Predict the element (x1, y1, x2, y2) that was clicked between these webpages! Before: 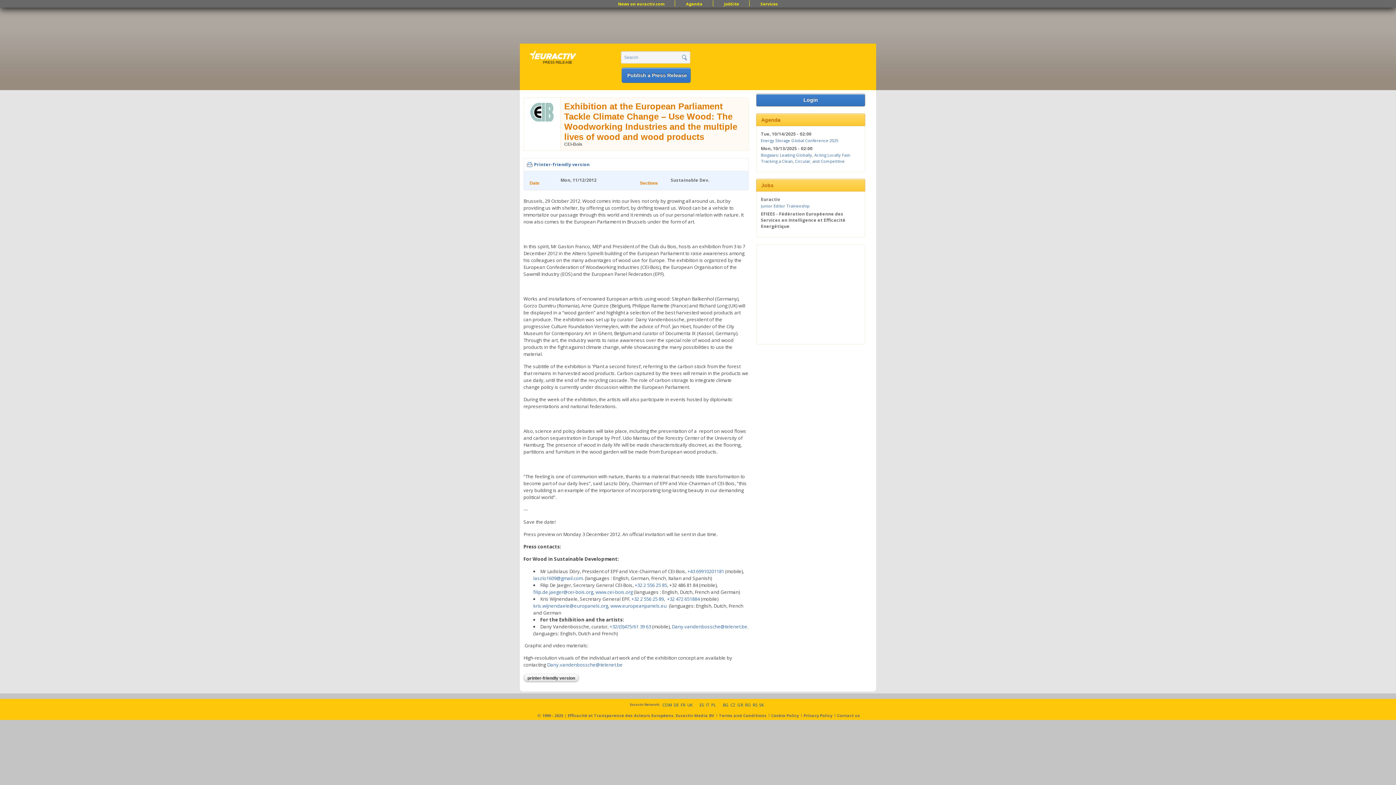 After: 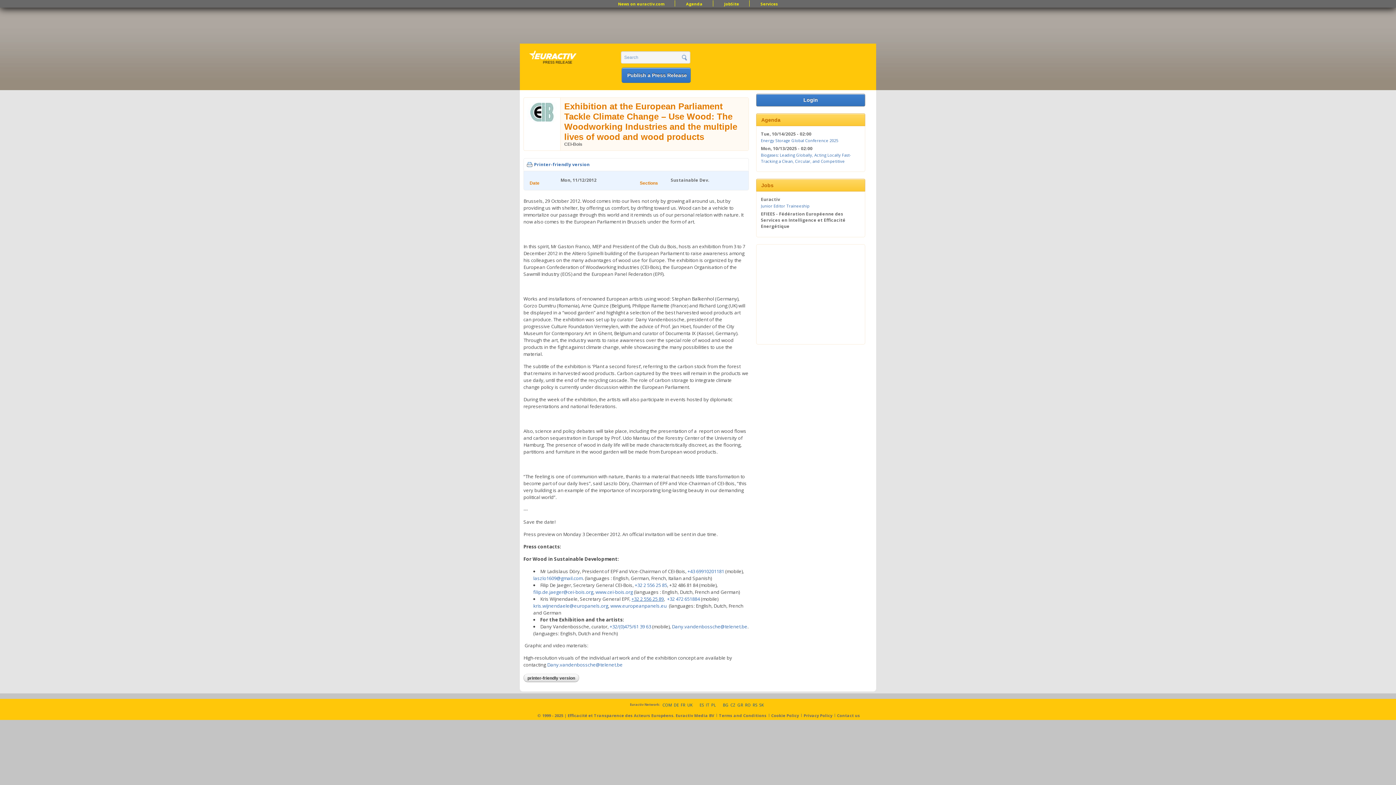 Action: bbox: (631, 595, 664, 602) label: +32 2 556 25 89